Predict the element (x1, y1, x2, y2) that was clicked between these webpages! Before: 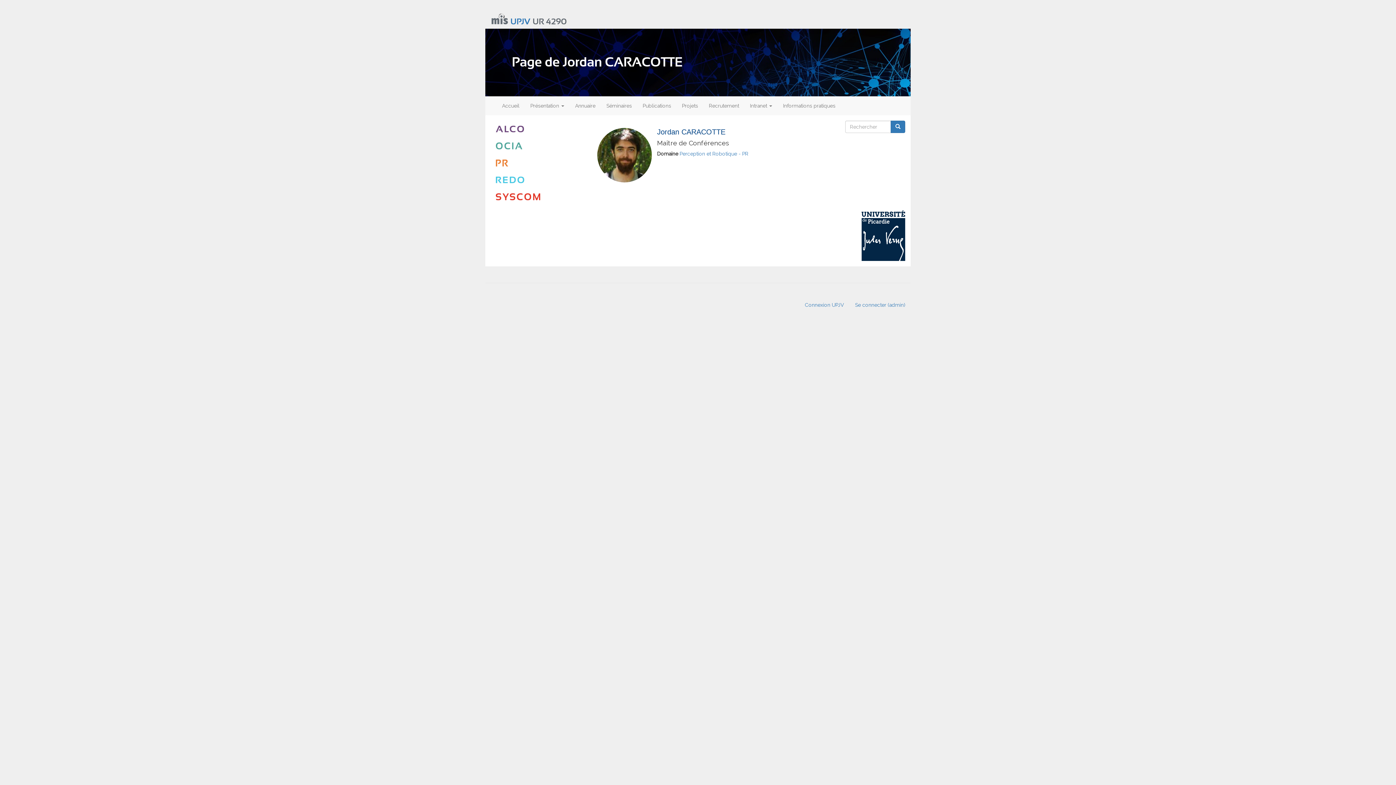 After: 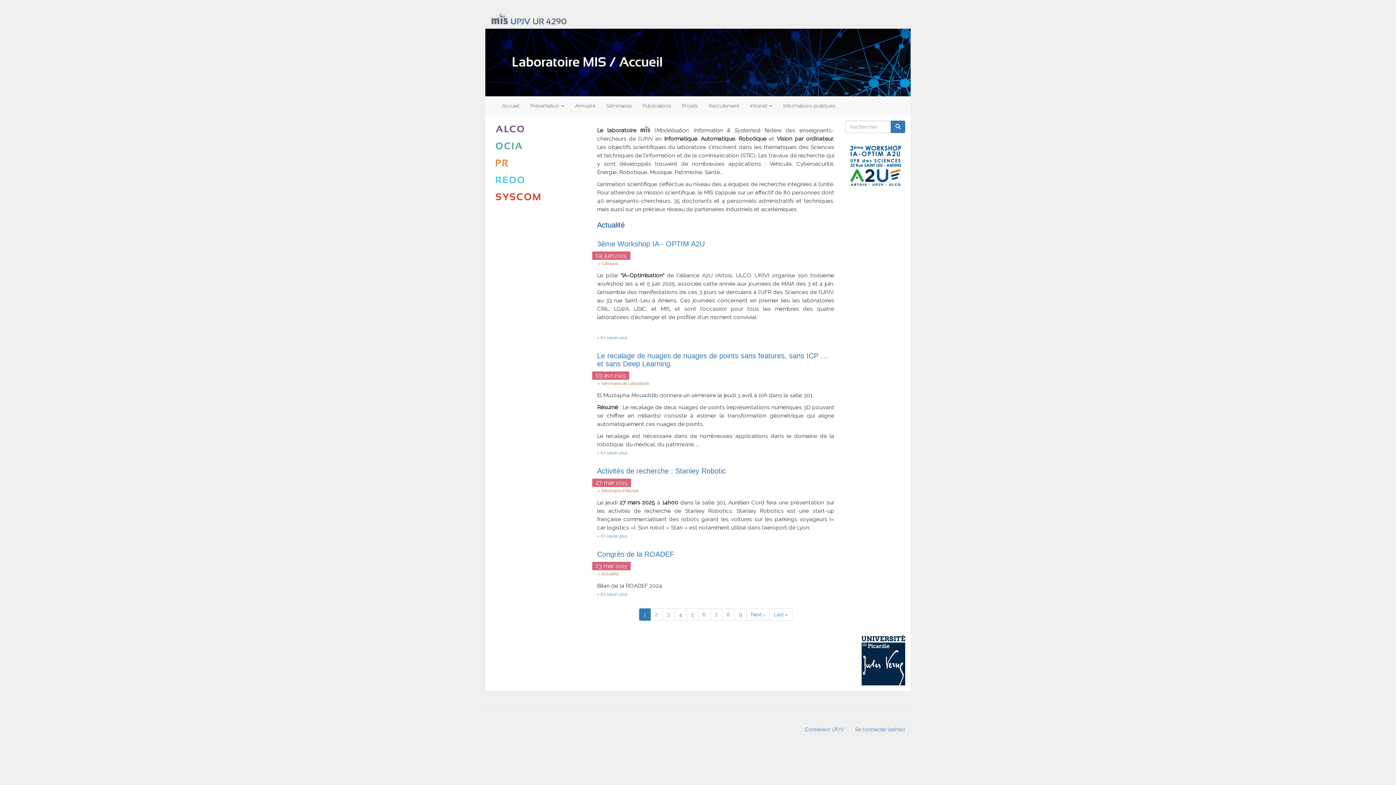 Action: label: Accueil bbox: (496, 96, 525, 114)